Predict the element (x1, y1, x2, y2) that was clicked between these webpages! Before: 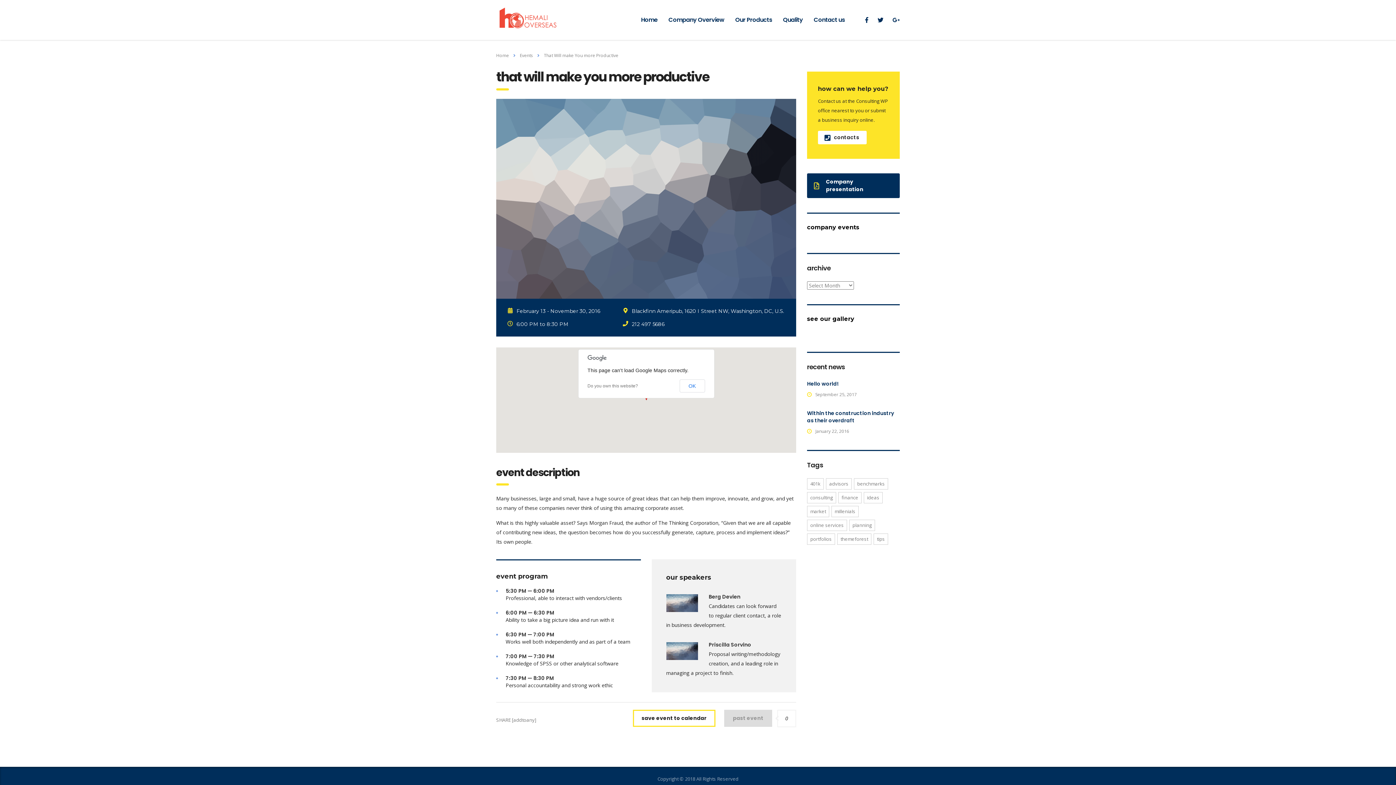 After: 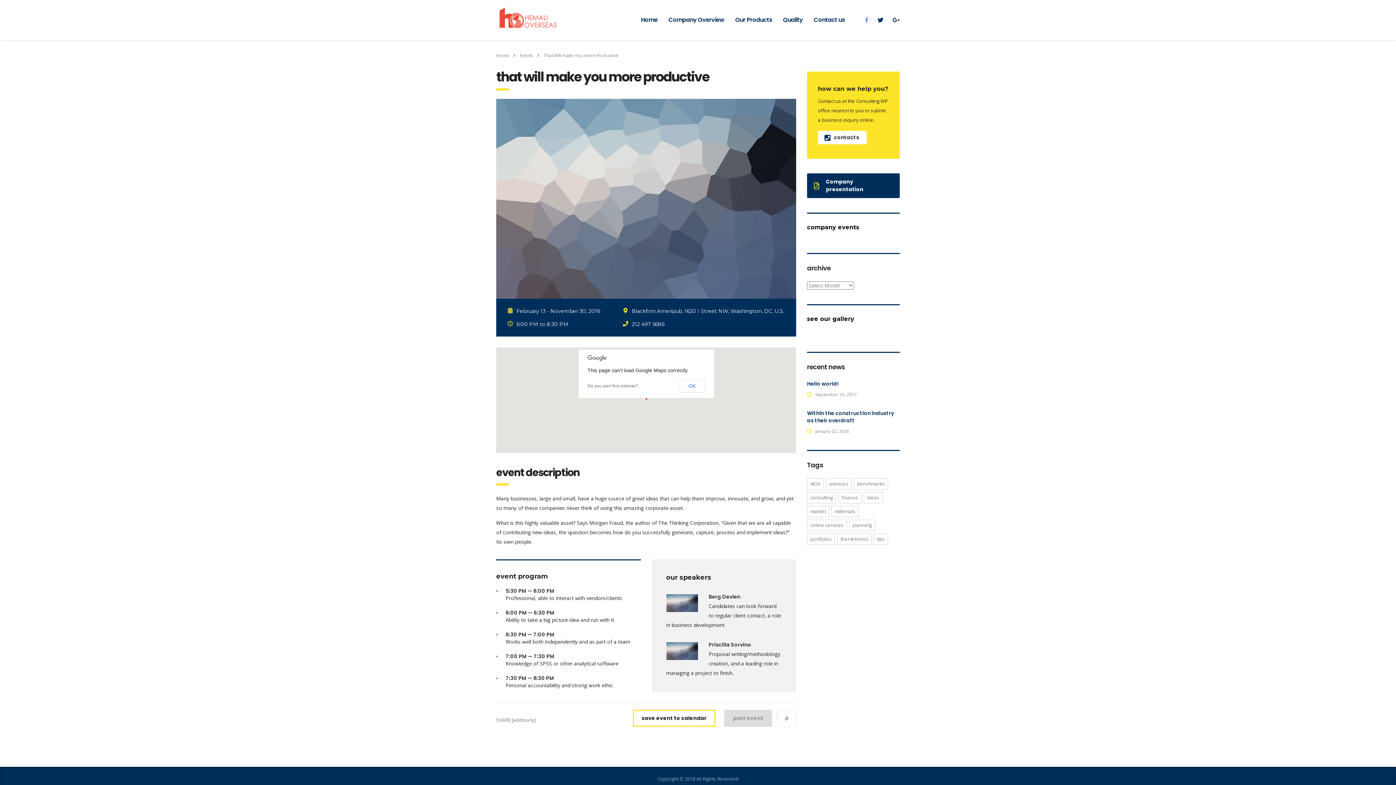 Action: bbox: (865, 17, 868, 22)